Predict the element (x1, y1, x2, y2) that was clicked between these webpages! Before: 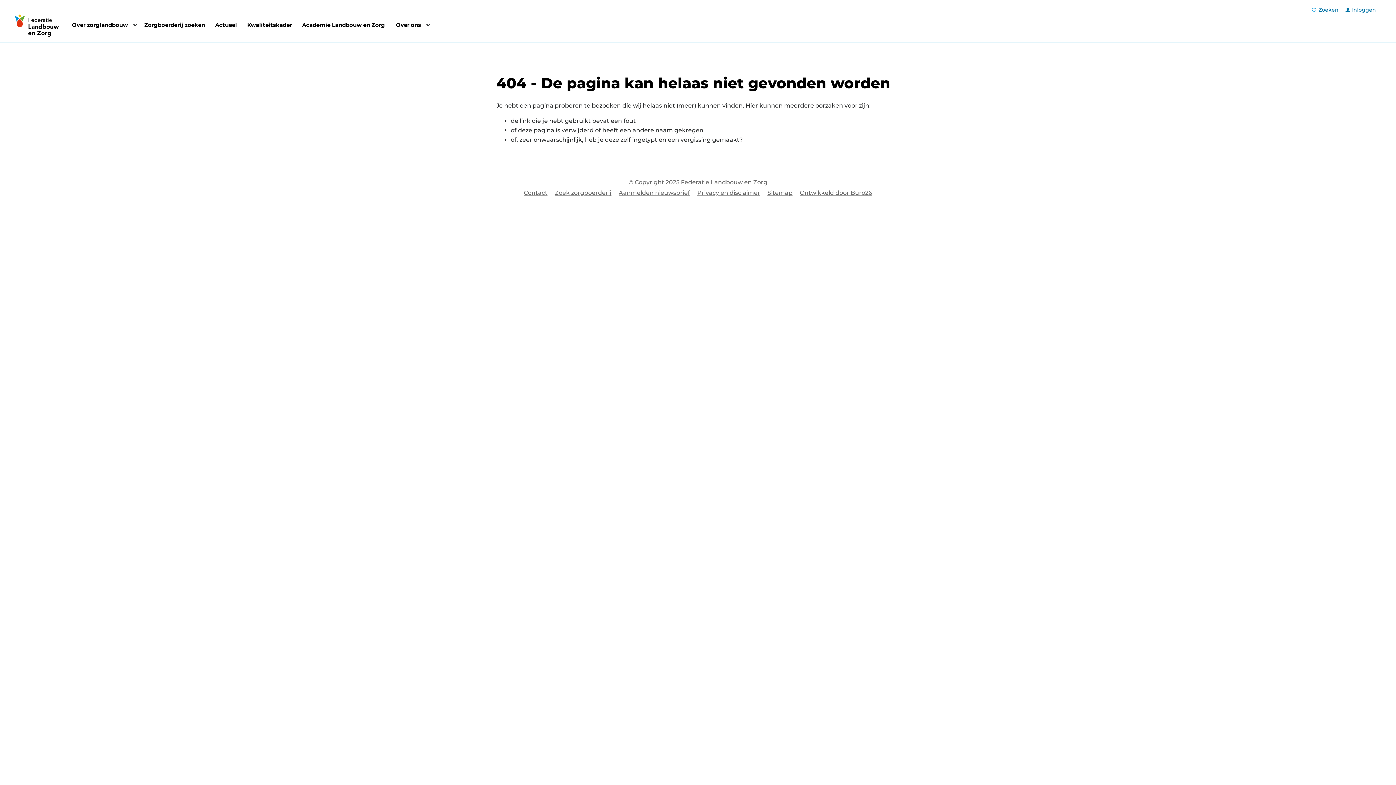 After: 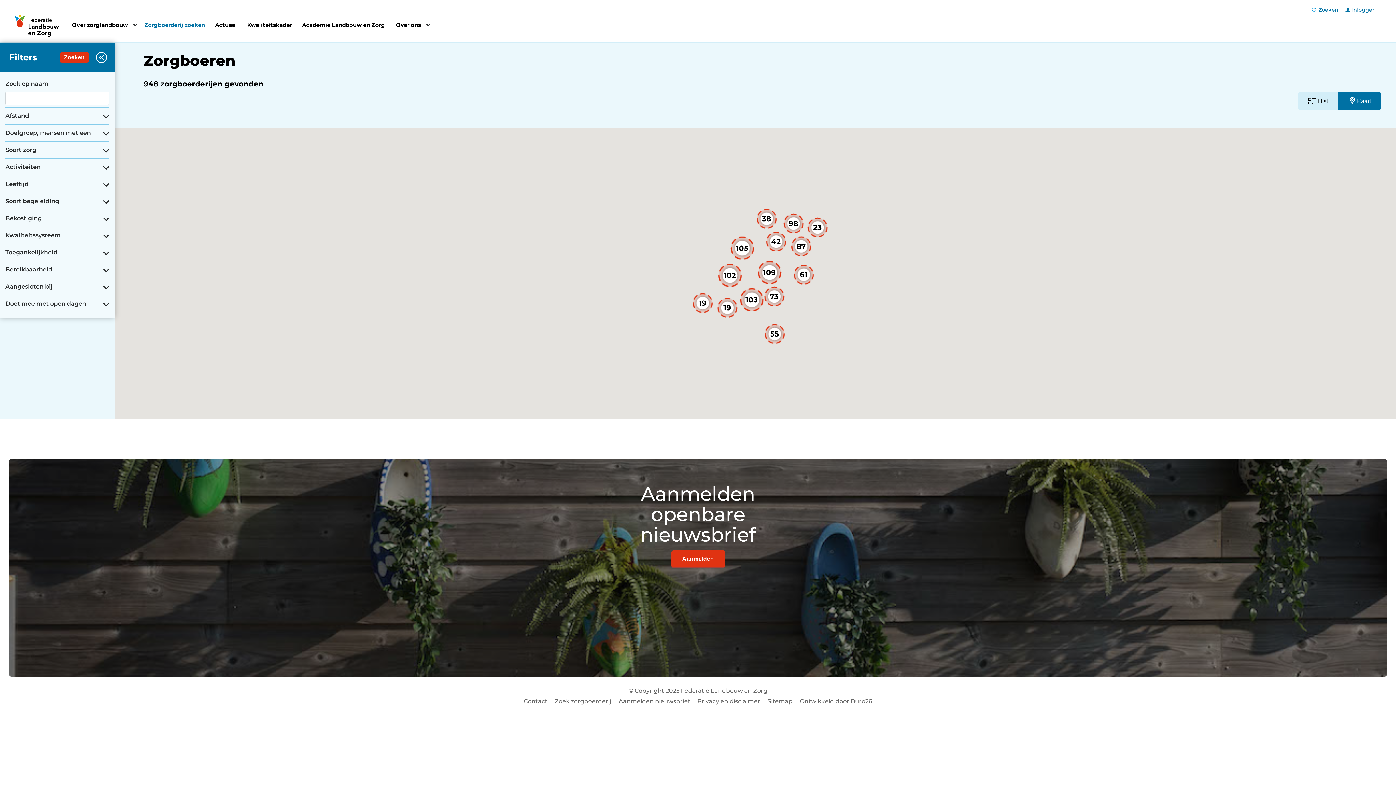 Action: label: Zorgboerderij zoeken bbox: (141, 19, 208, 29)